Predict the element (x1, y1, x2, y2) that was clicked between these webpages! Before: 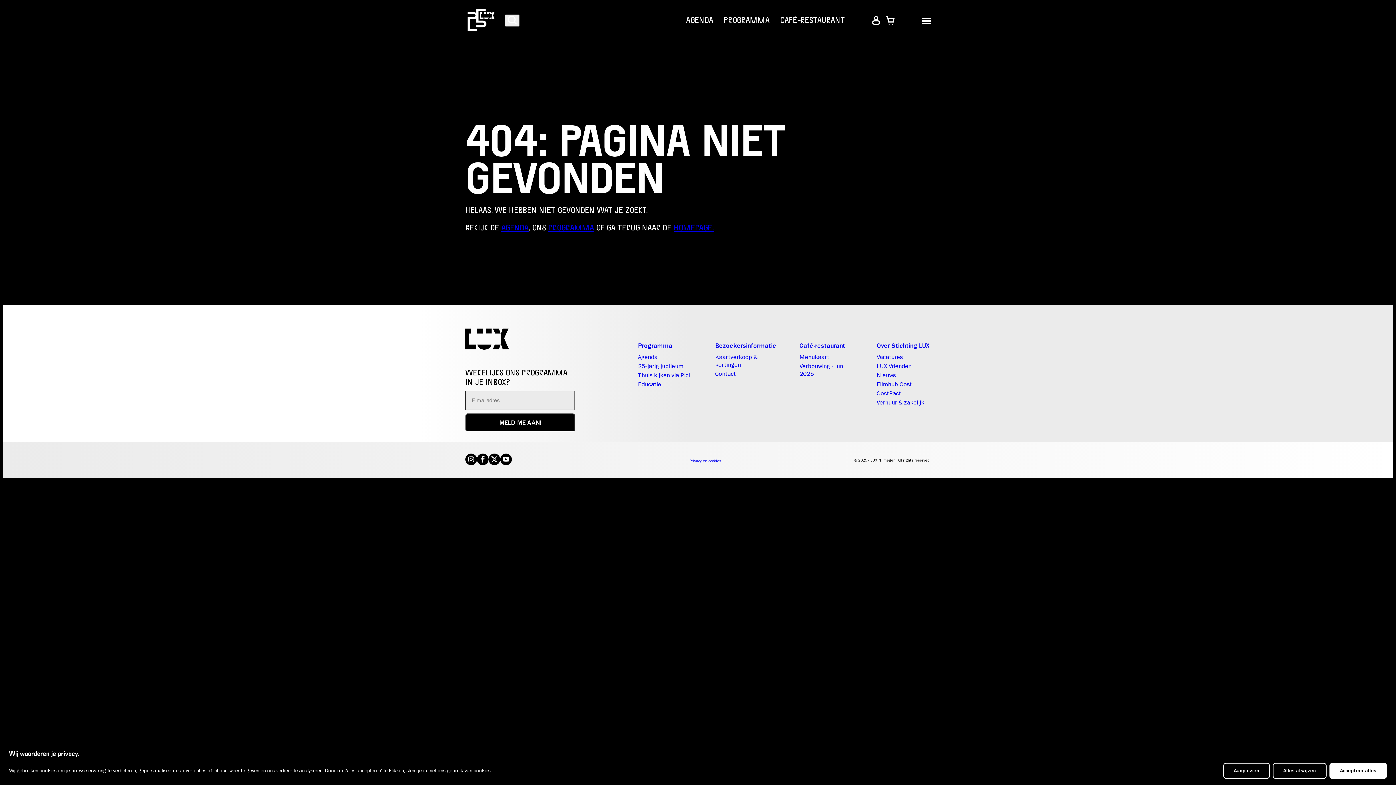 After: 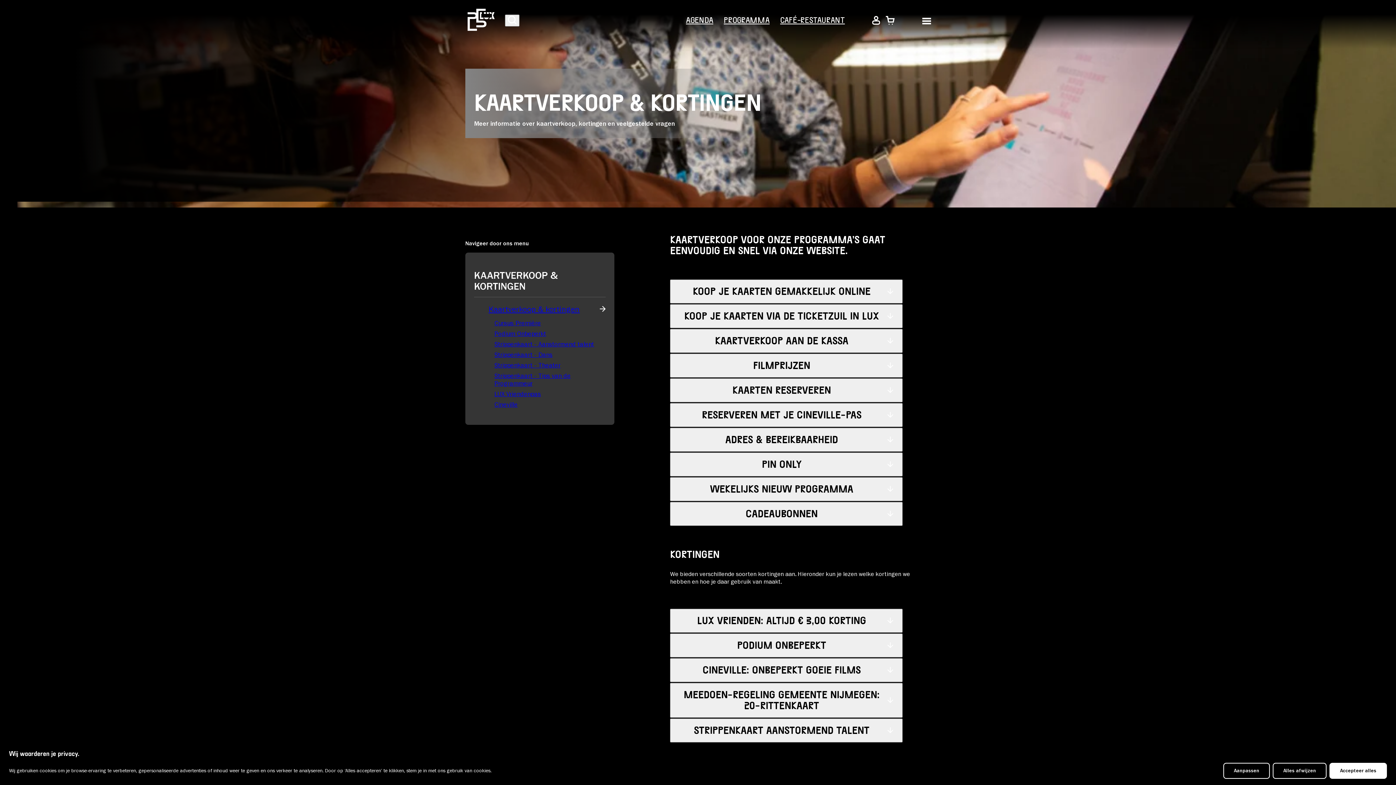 Action: bbox: (715, 353, 757, 368) label: Kaartverkoop & kortingen